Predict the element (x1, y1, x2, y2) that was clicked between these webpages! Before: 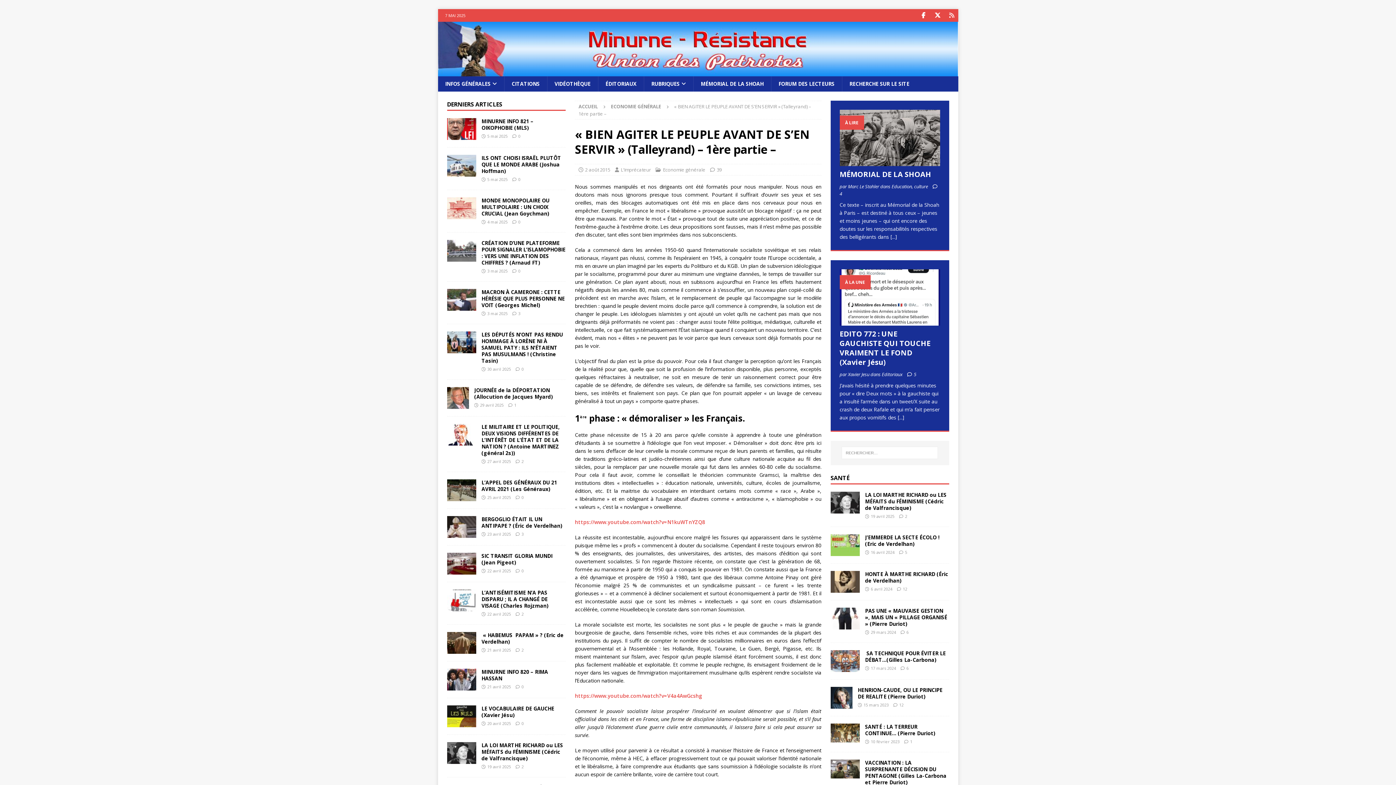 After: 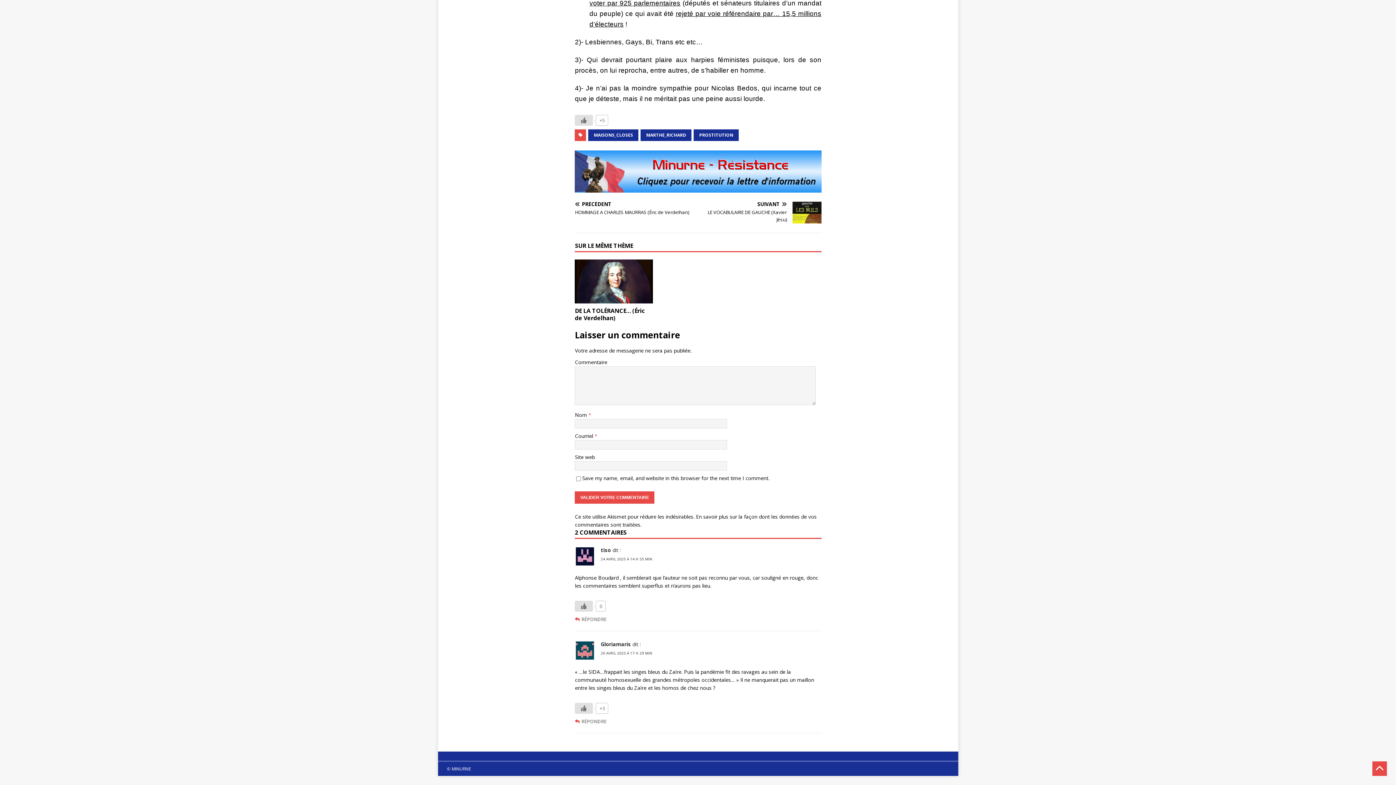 Action: bbox: (905, 513, 907, 519) label: 2